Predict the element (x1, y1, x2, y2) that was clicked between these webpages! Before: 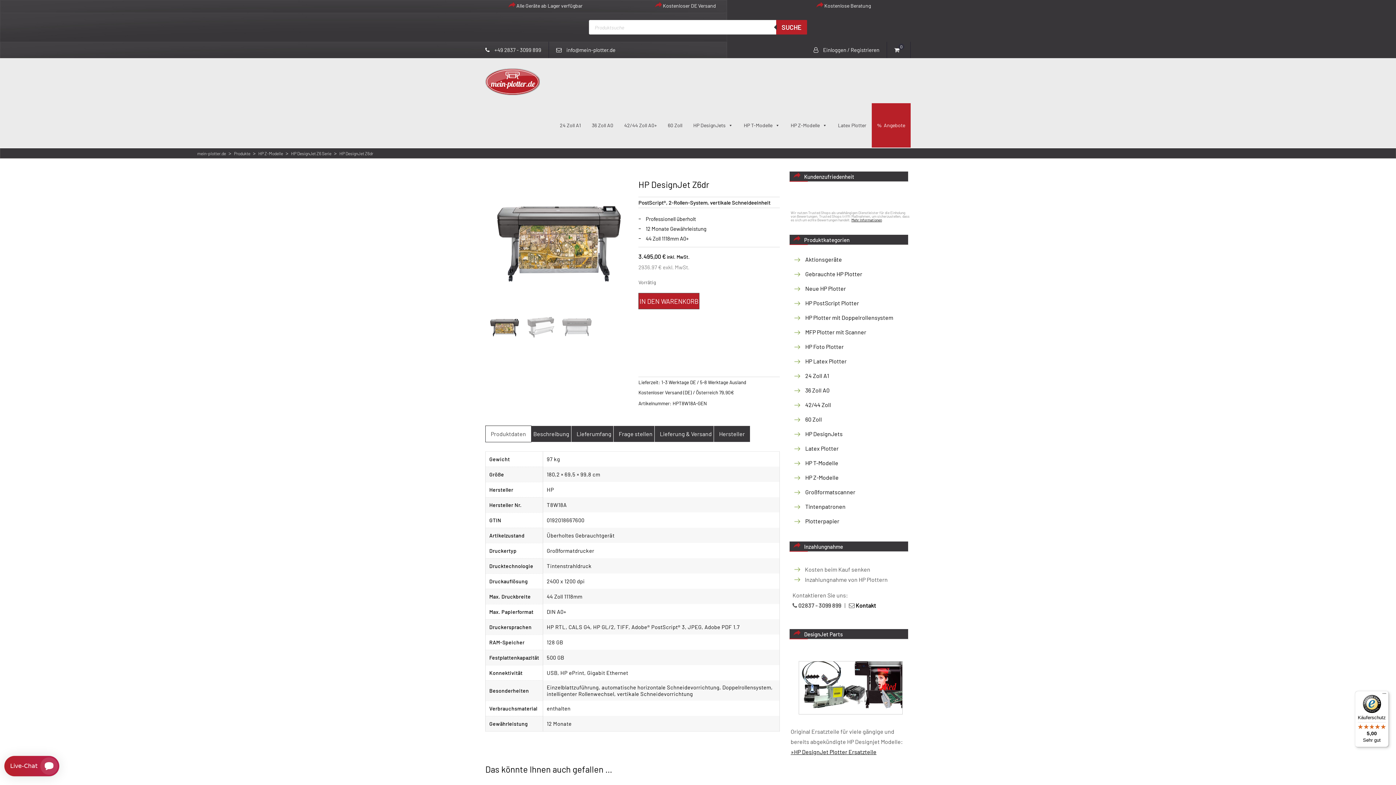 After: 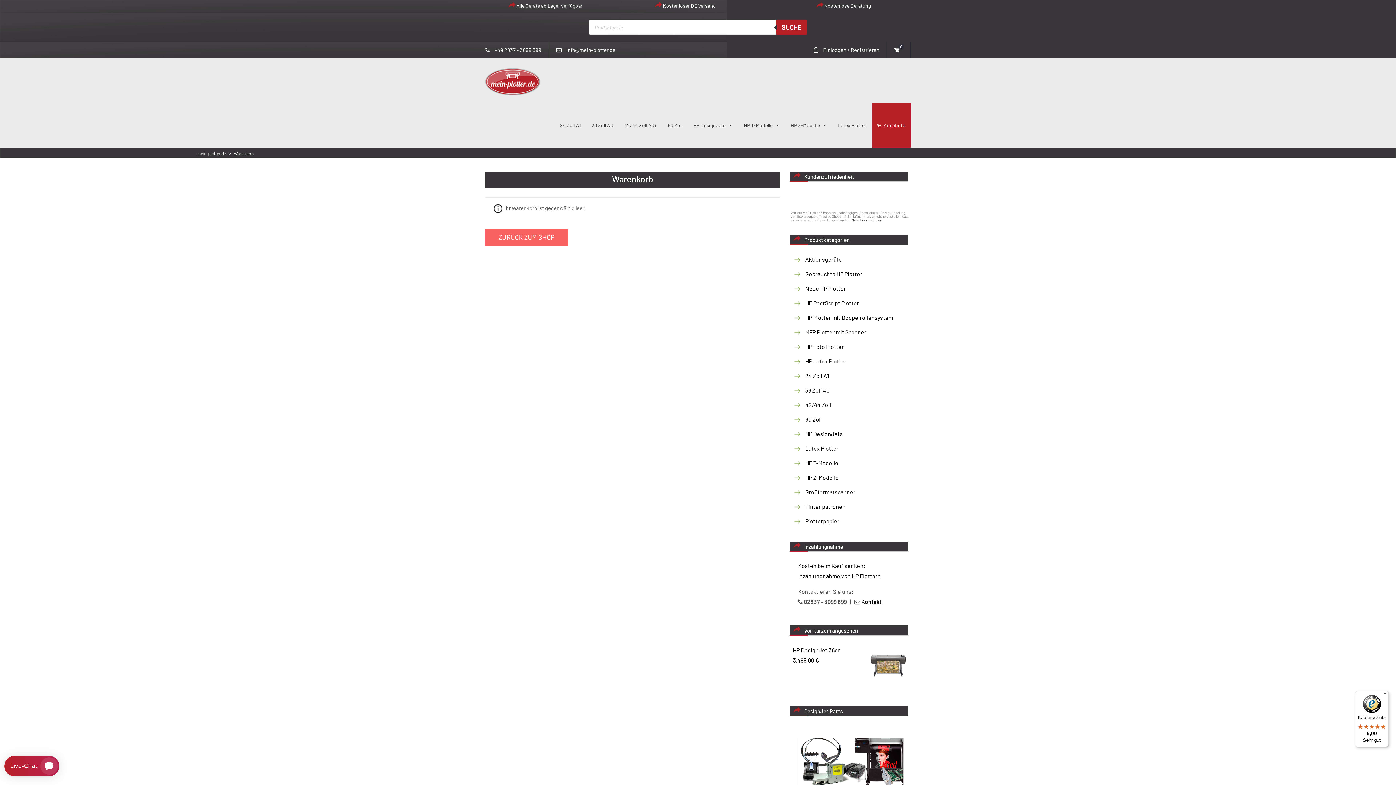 Action: label: 0 bbox: (894, 47, 903, 52)